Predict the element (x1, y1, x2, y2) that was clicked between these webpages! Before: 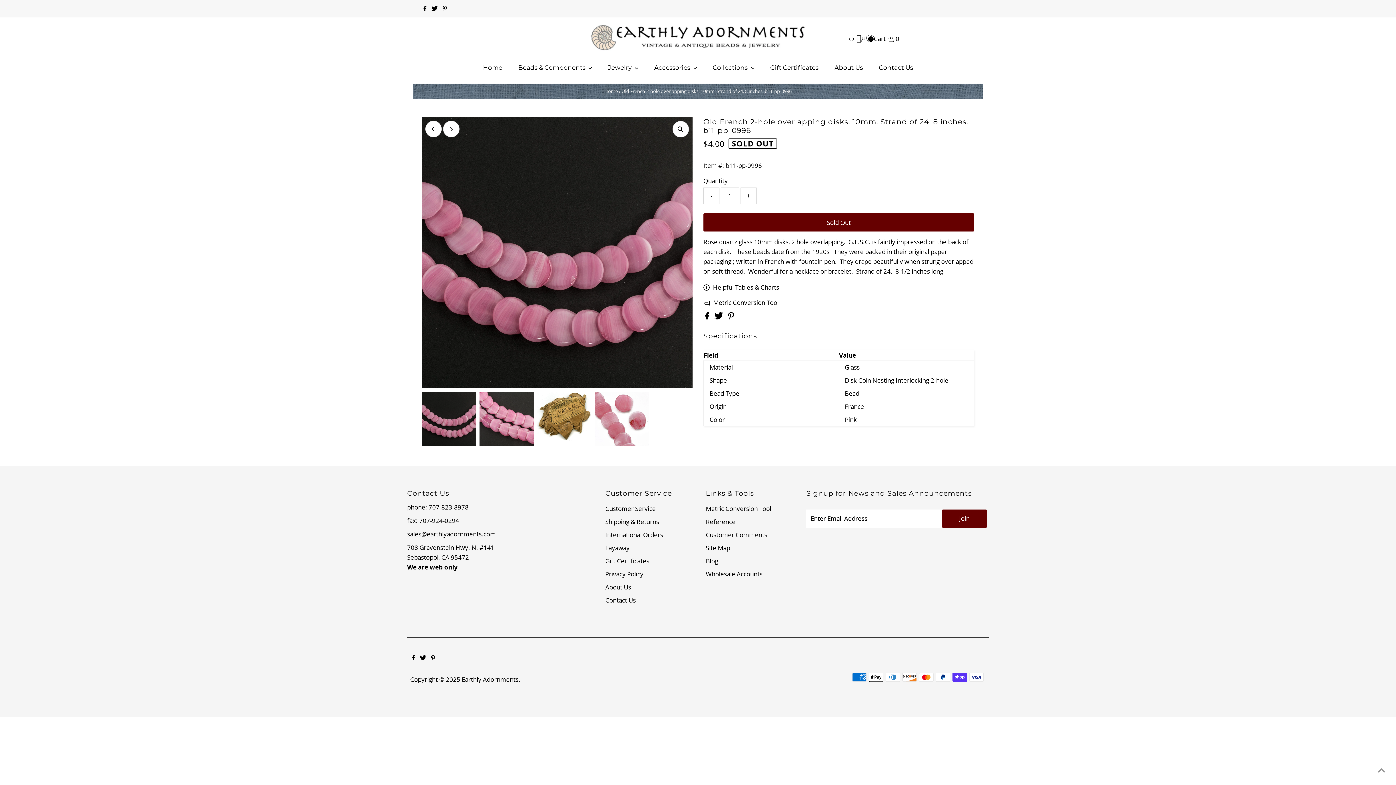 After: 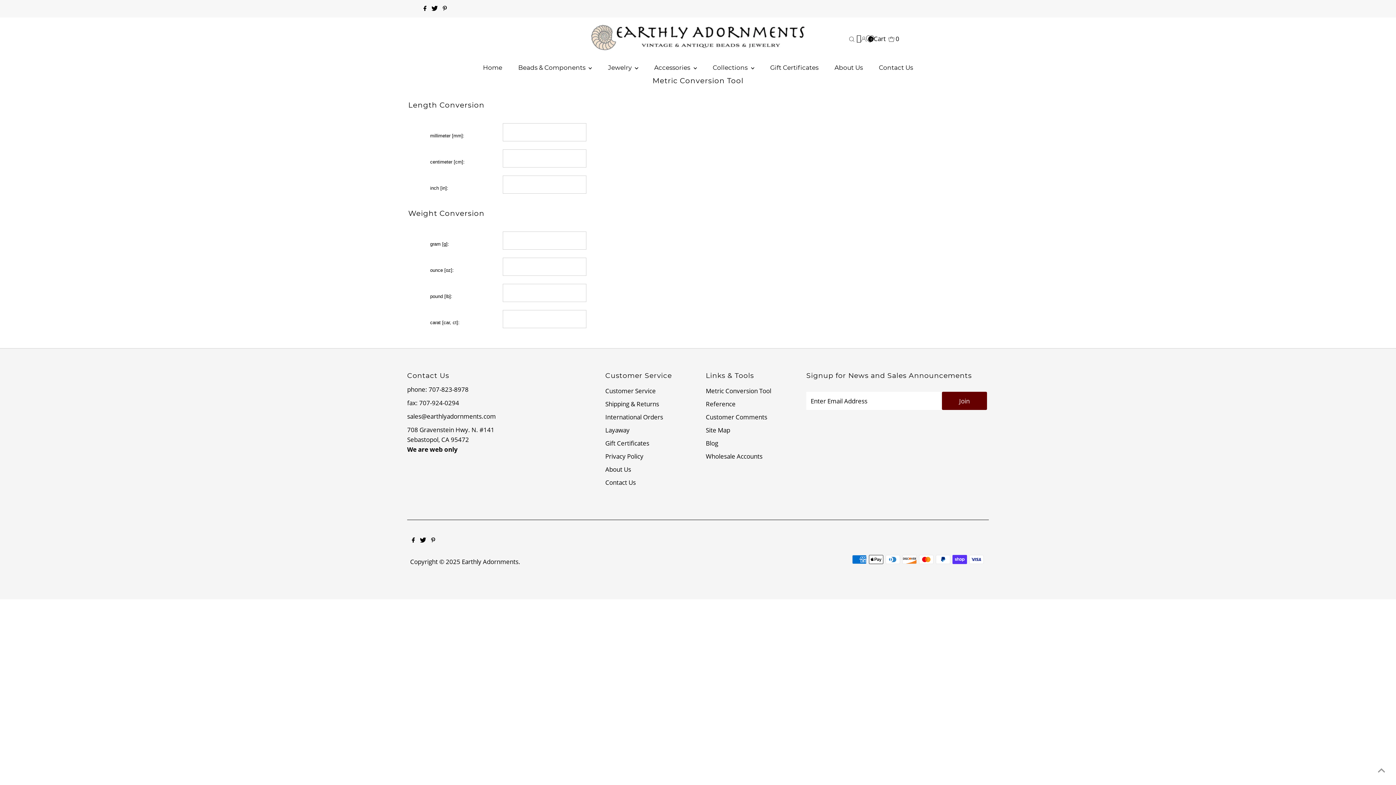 Action: bbox: (706, 504, 771, 513) label: Metric Conversion Tool